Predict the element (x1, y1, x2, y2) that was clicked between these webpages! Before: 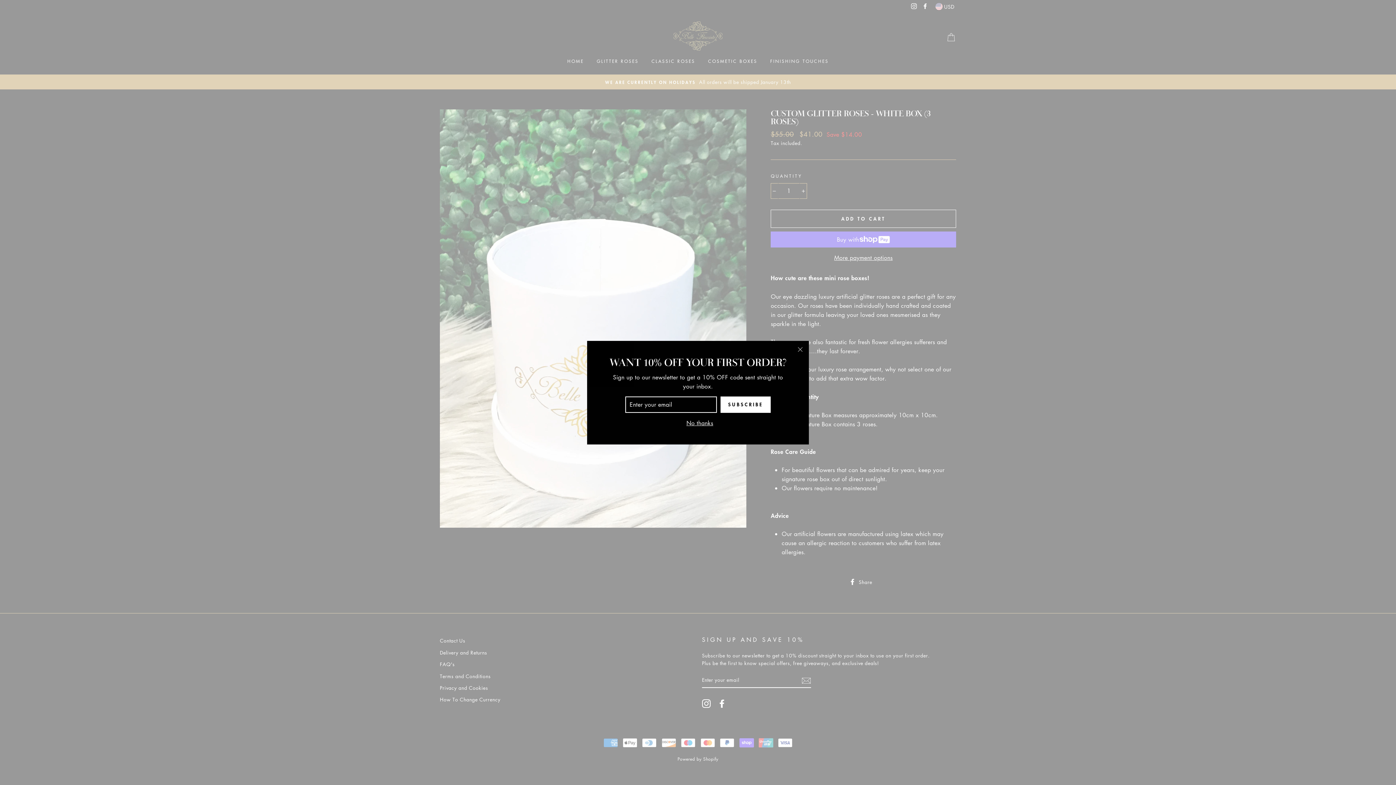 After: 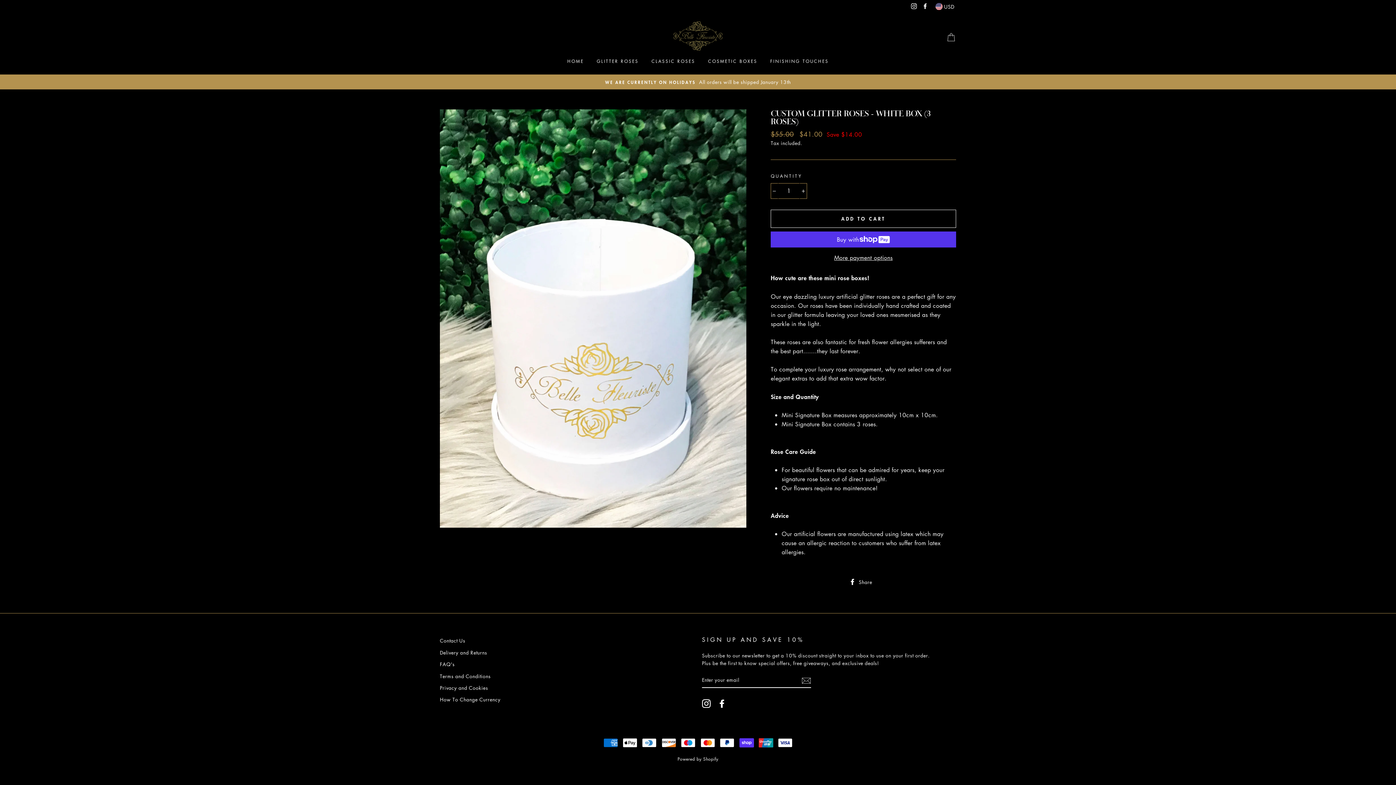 Action: label: No thanks bbox: (684, 418, 715, 428)